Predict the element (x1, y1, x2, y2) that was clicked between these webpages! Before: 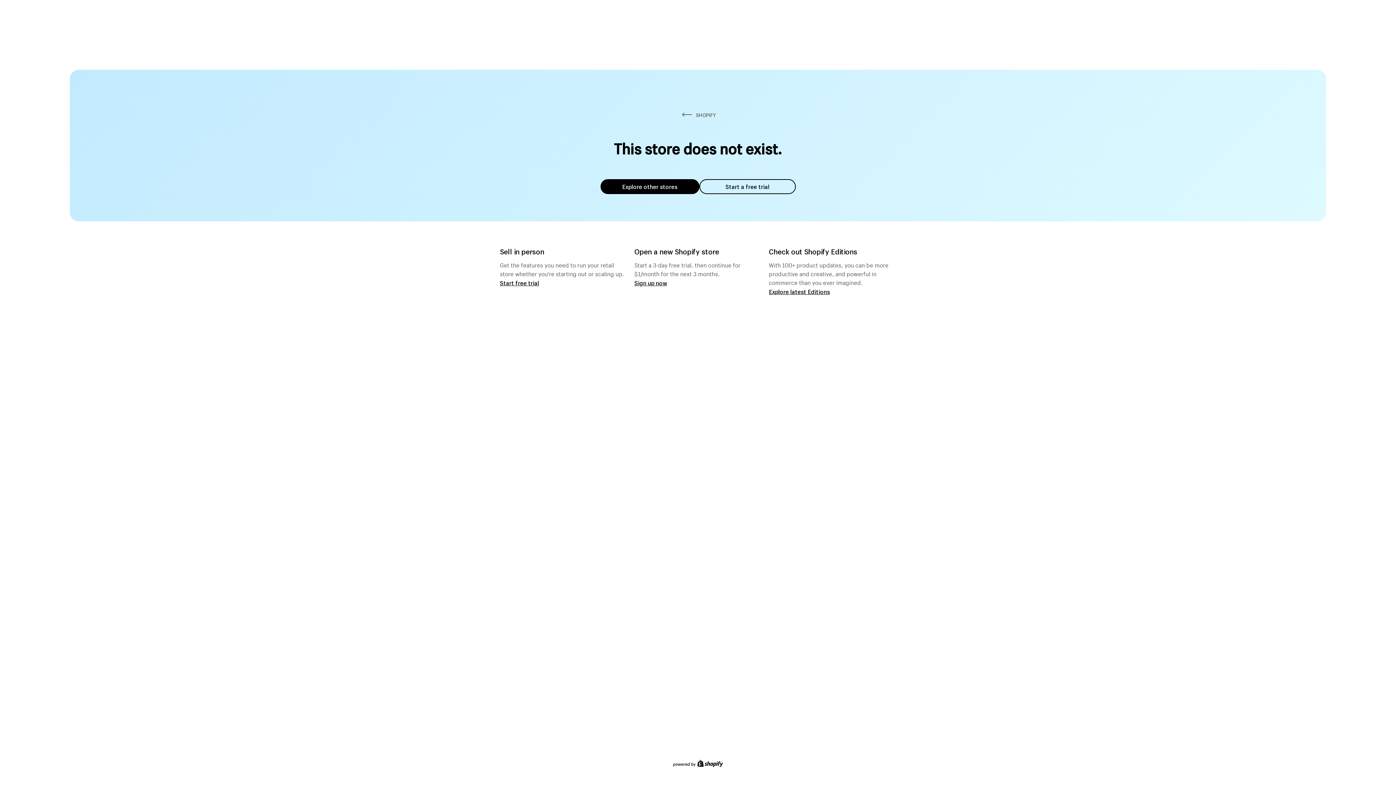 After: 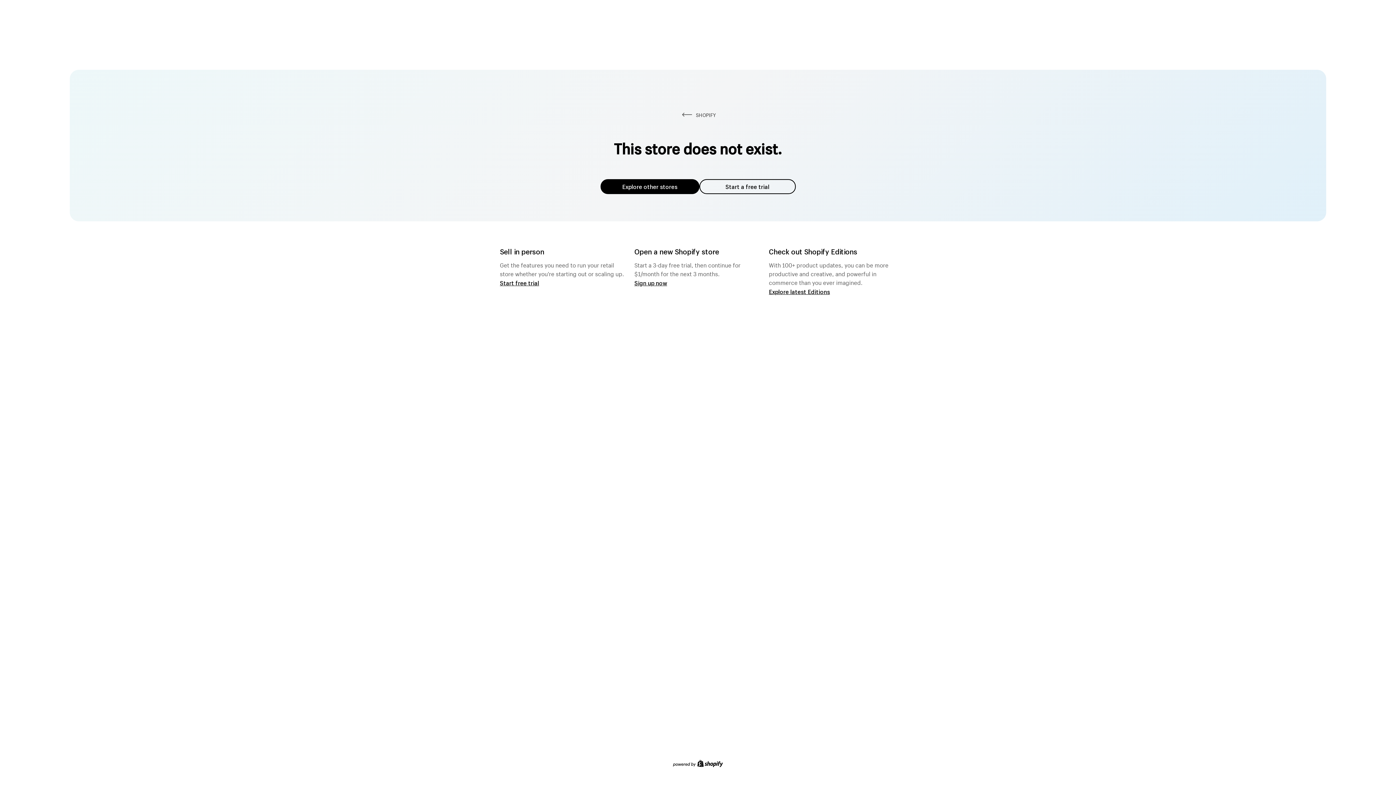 Action: label: Explore other stores bbox: (600, 179, 699, 194)